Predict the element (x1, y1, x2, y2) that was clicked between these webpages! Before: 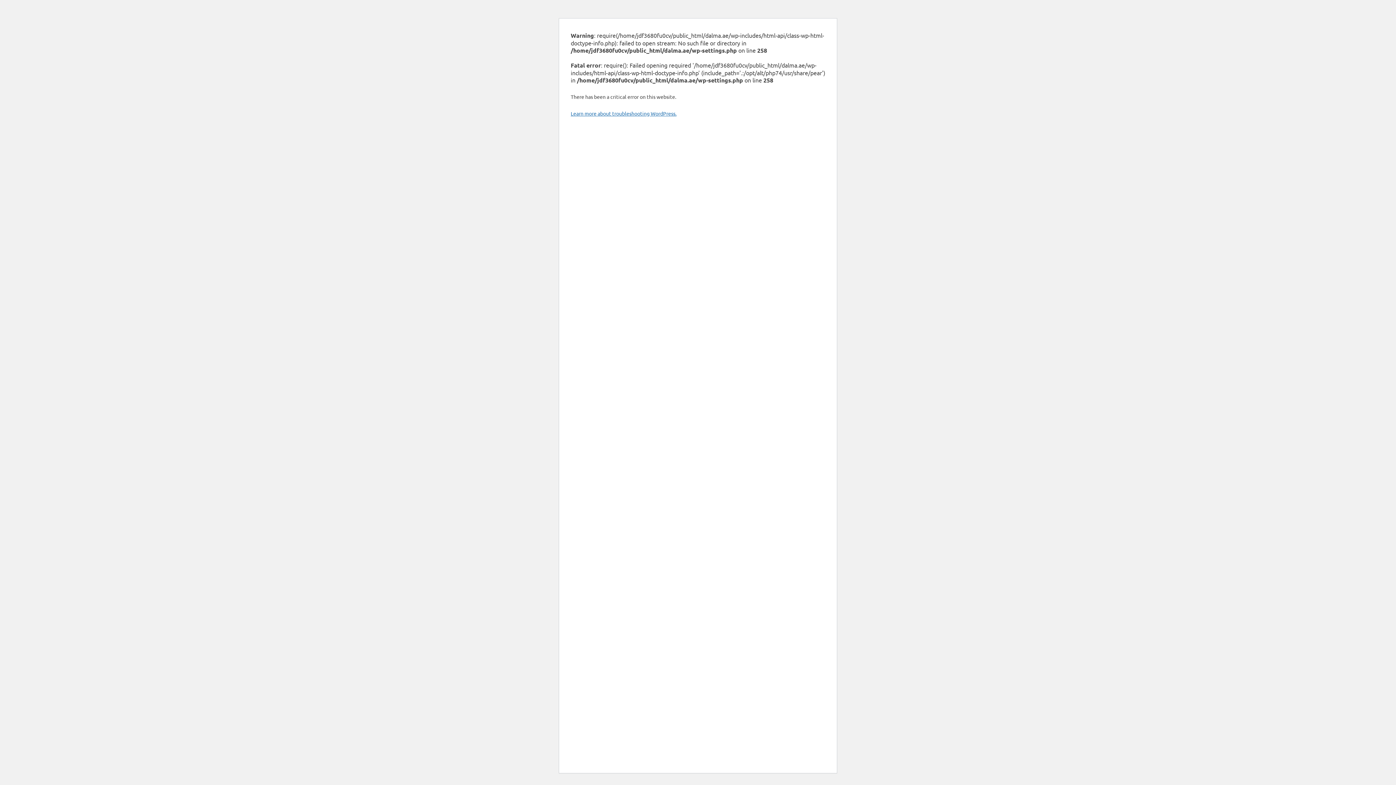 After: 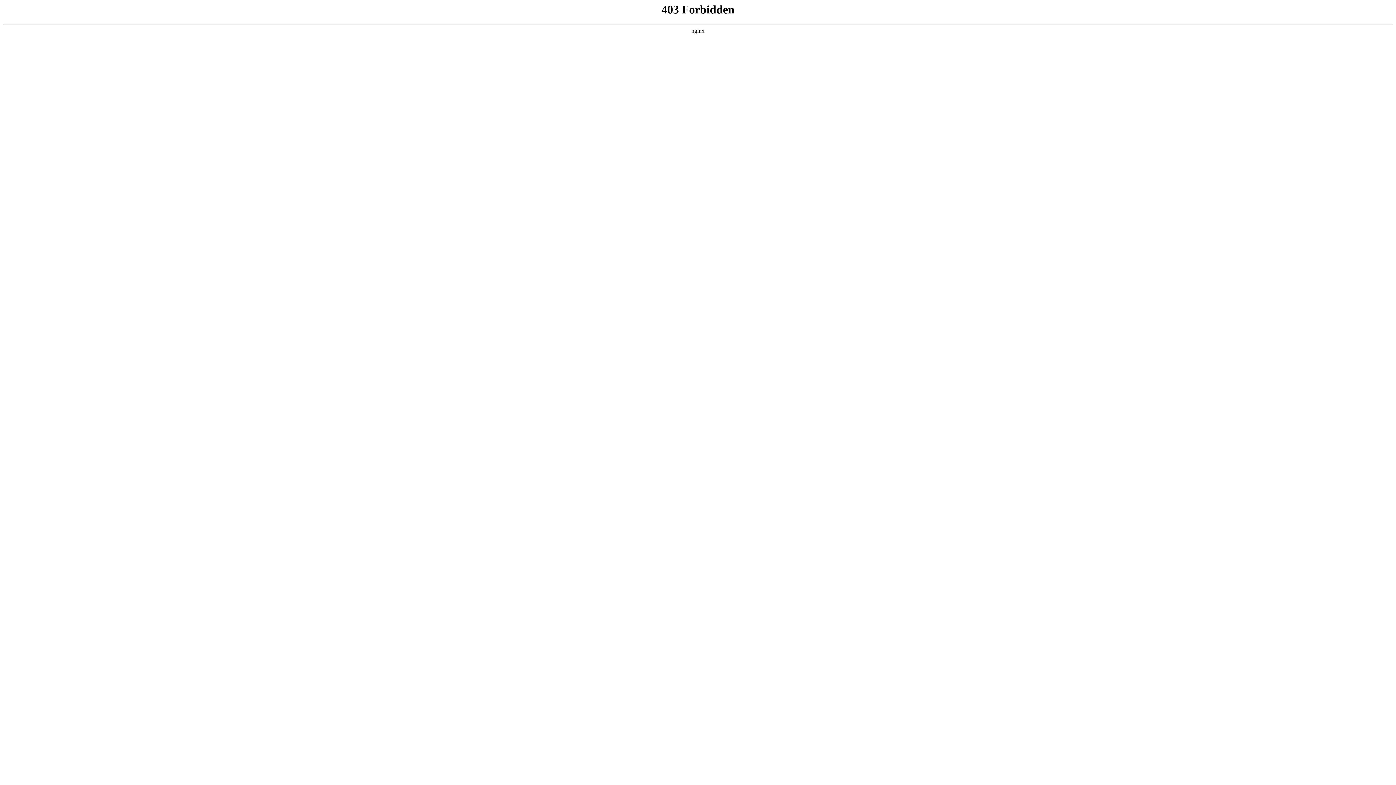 Action: bbox: (570, 110, 676, 116) label: Learn more about troubleshooting WordPress.